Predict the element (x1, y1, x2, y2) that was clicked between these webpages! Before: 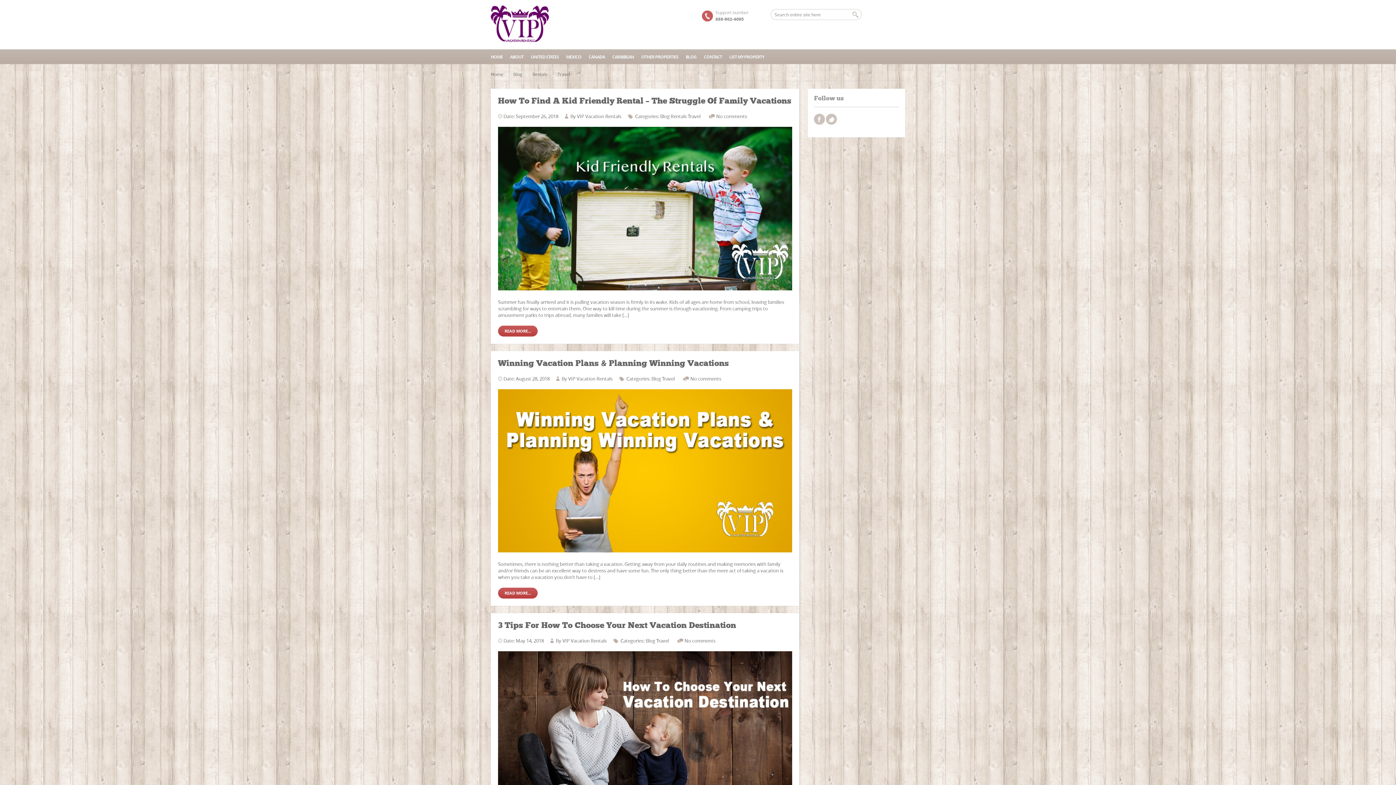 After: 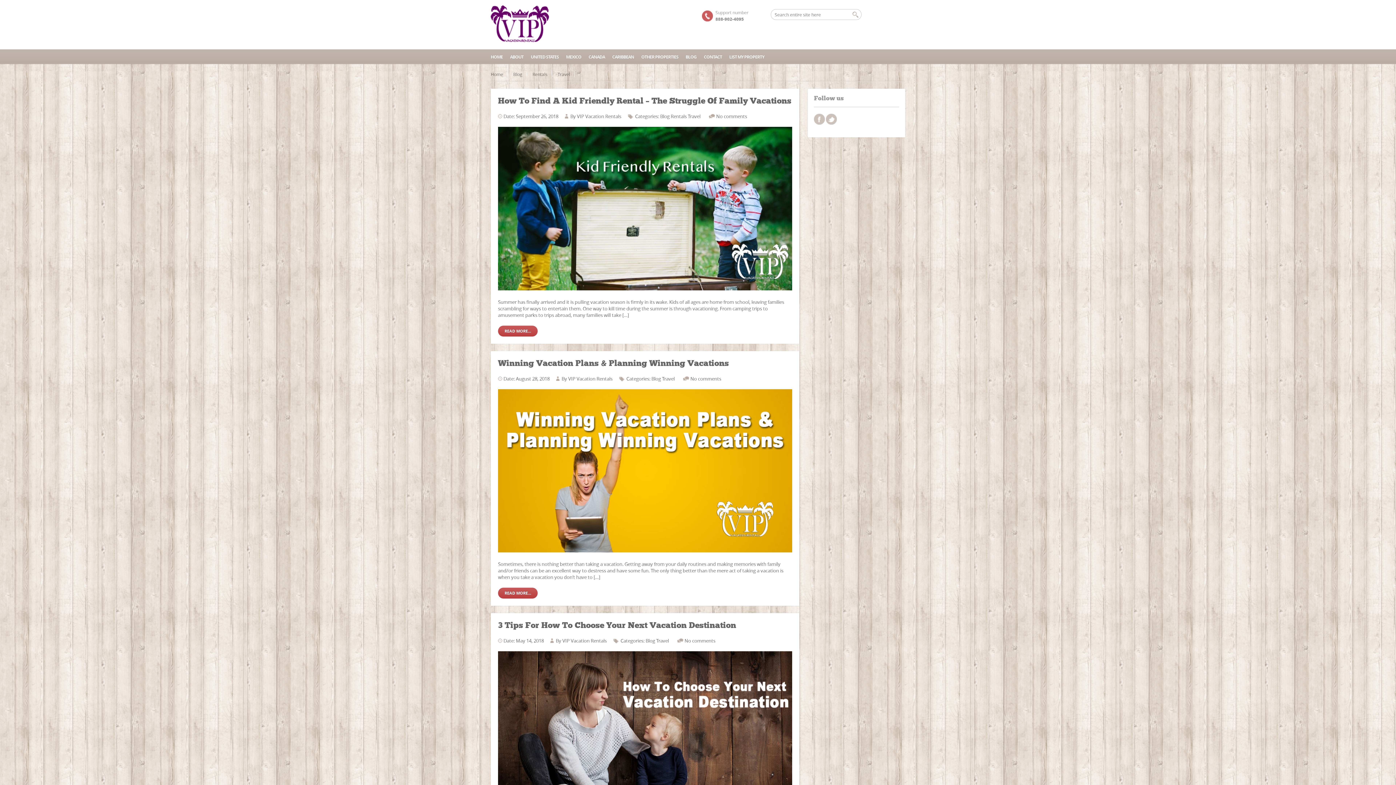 Action: bbox: (688, 113, 700, 119) label: Travel